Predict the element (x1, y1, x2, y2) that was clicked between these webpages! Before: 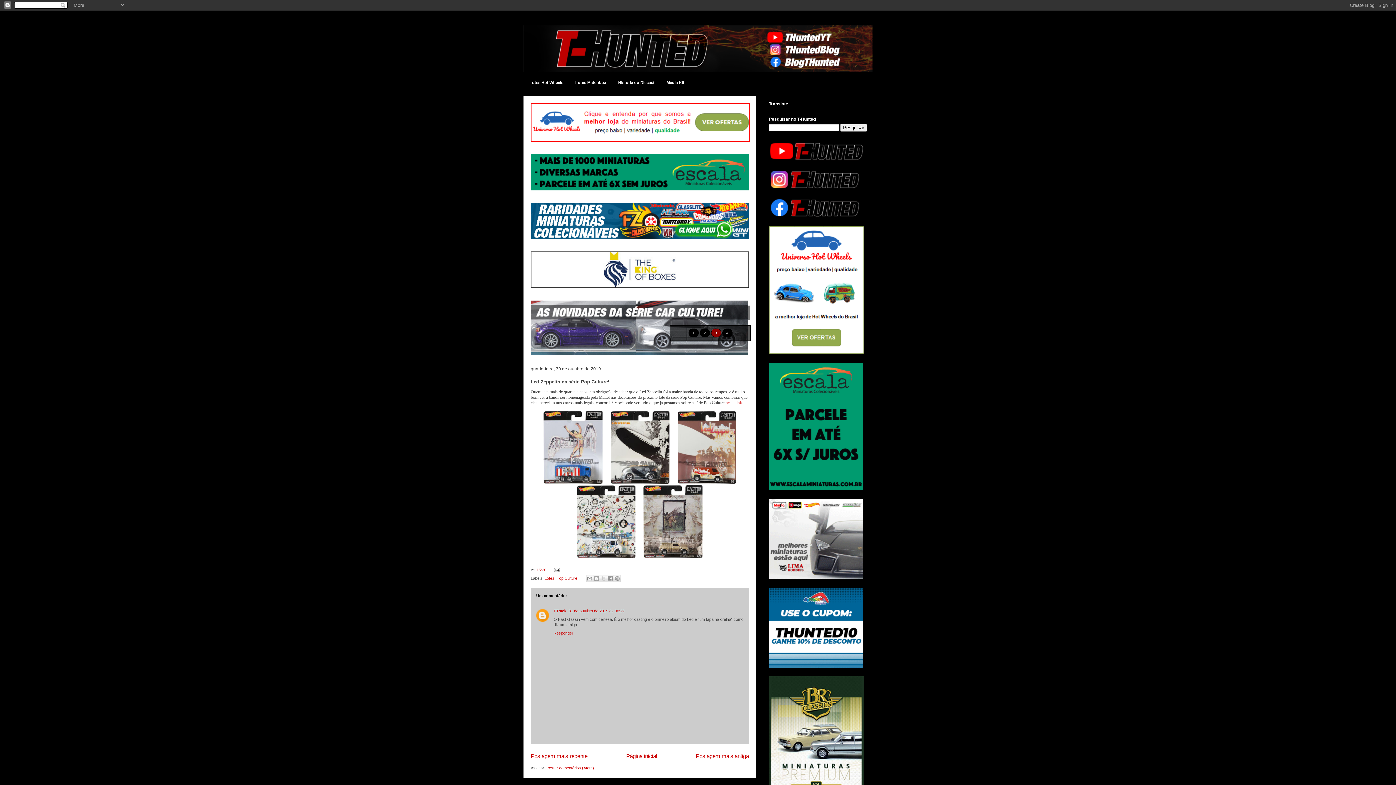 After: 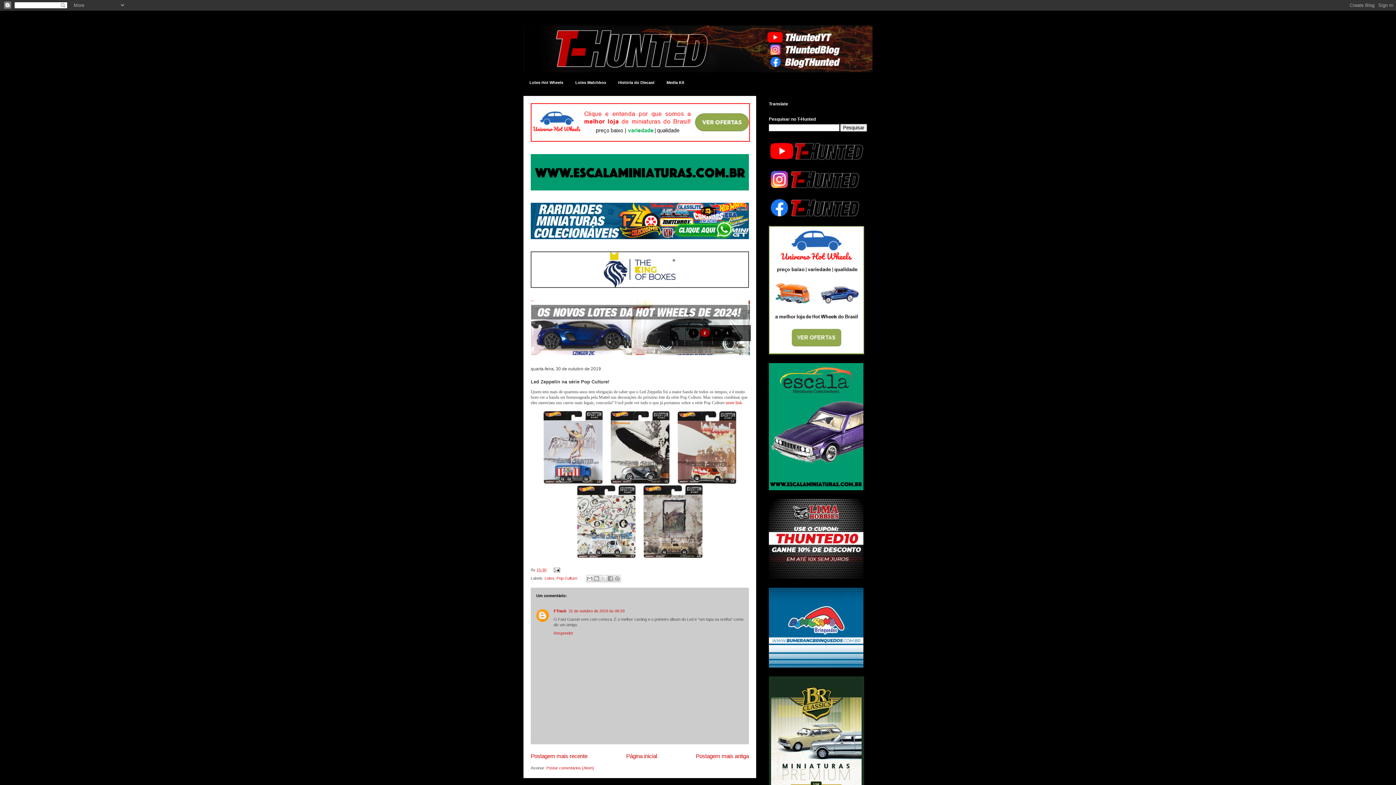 Action: label: 4 bbox: (722, 328, 732, 337)